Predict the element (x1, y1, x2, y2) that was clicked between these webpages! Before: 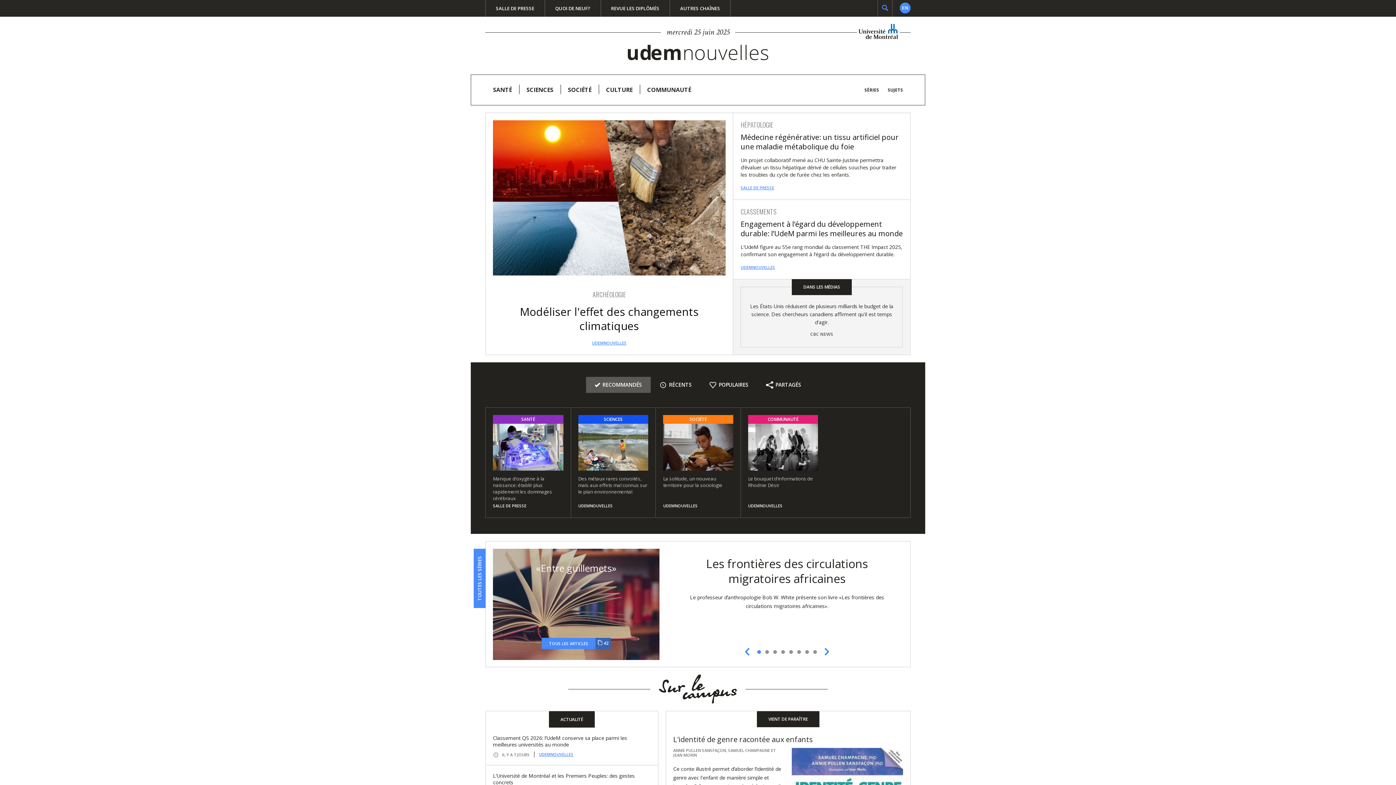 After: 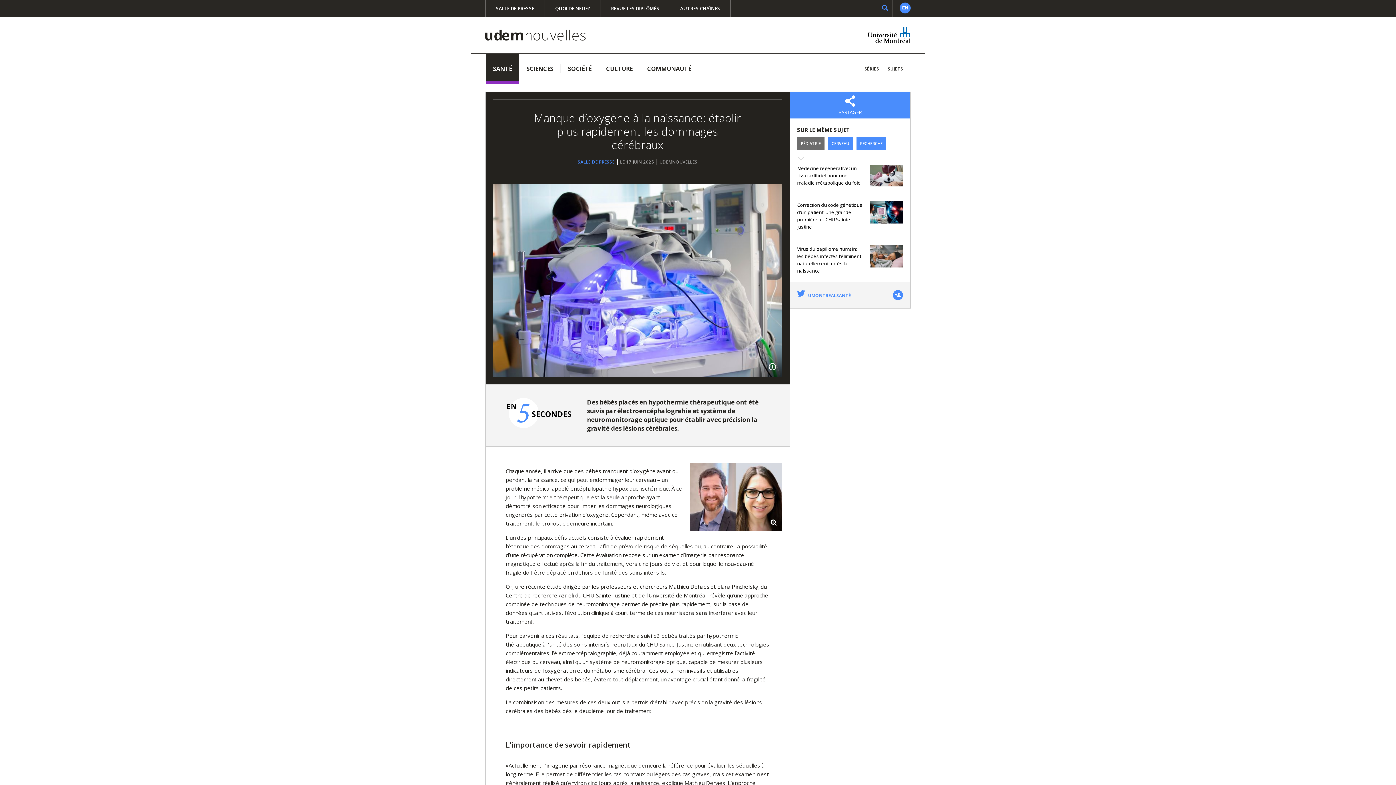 Action: bbox: (485, 408, 570, 501) label: SANTÉ
Manque d’oxygène à la naissance: établir plus rapidement les dommages cérébraux